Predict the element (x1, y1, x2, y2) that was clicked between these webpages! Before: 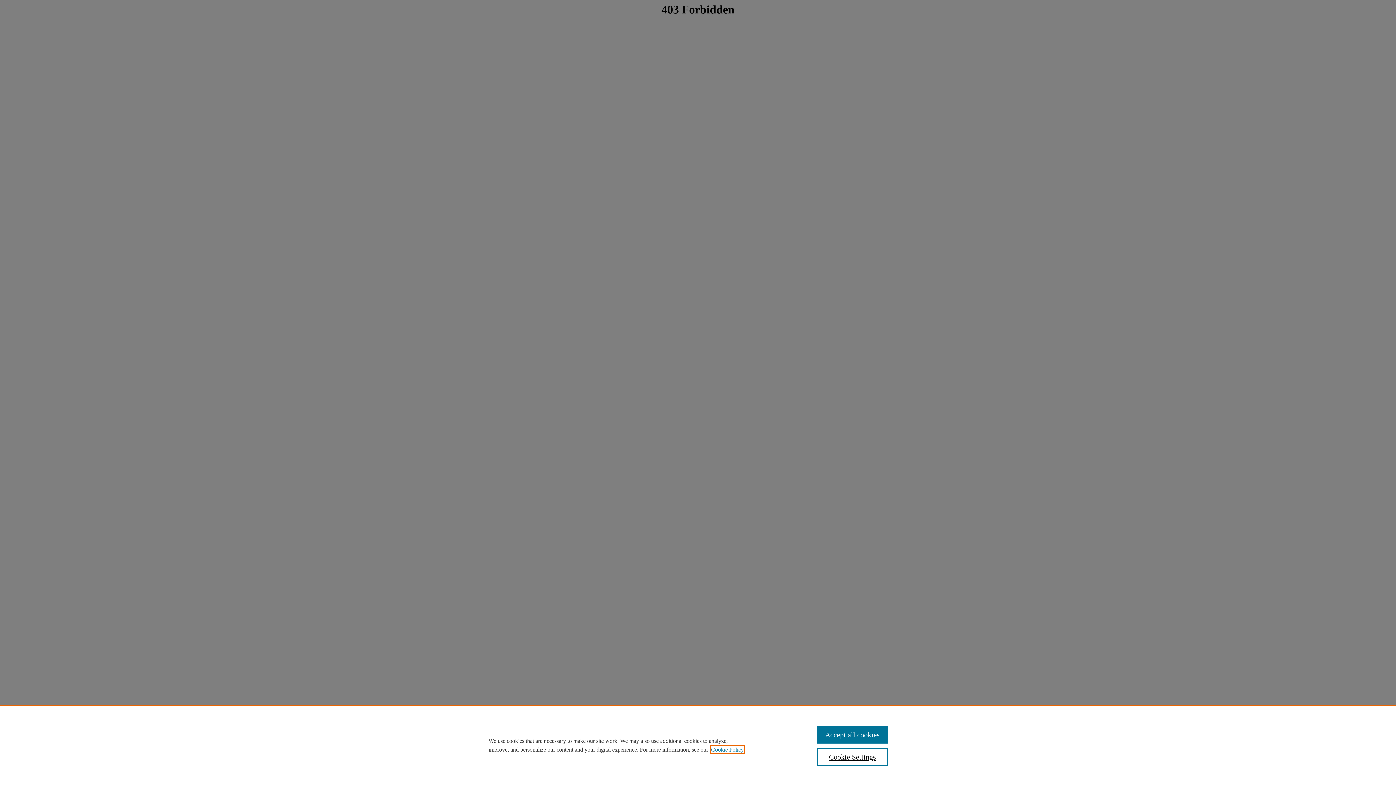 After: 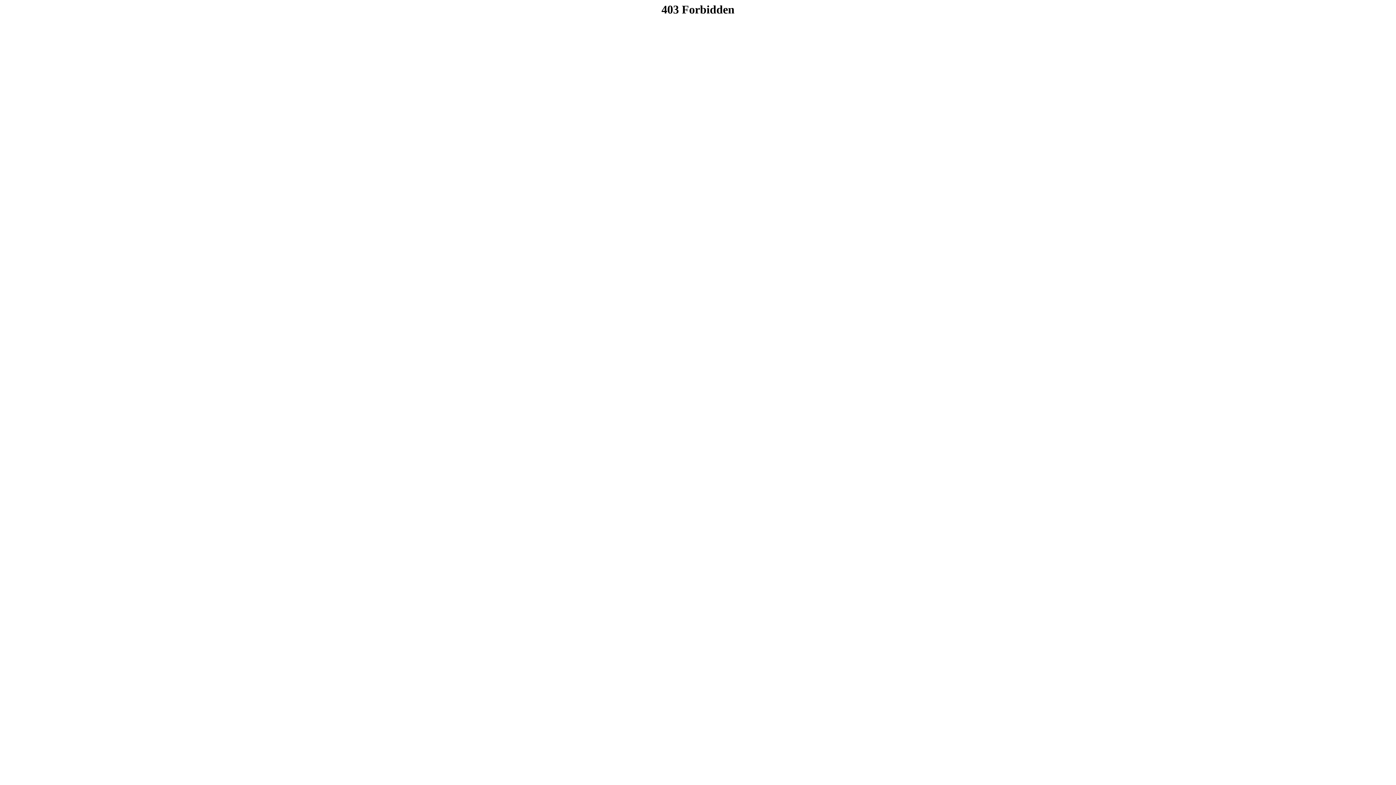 Action: bbox: (817, 726, 887, 744) label: Accept all cookies